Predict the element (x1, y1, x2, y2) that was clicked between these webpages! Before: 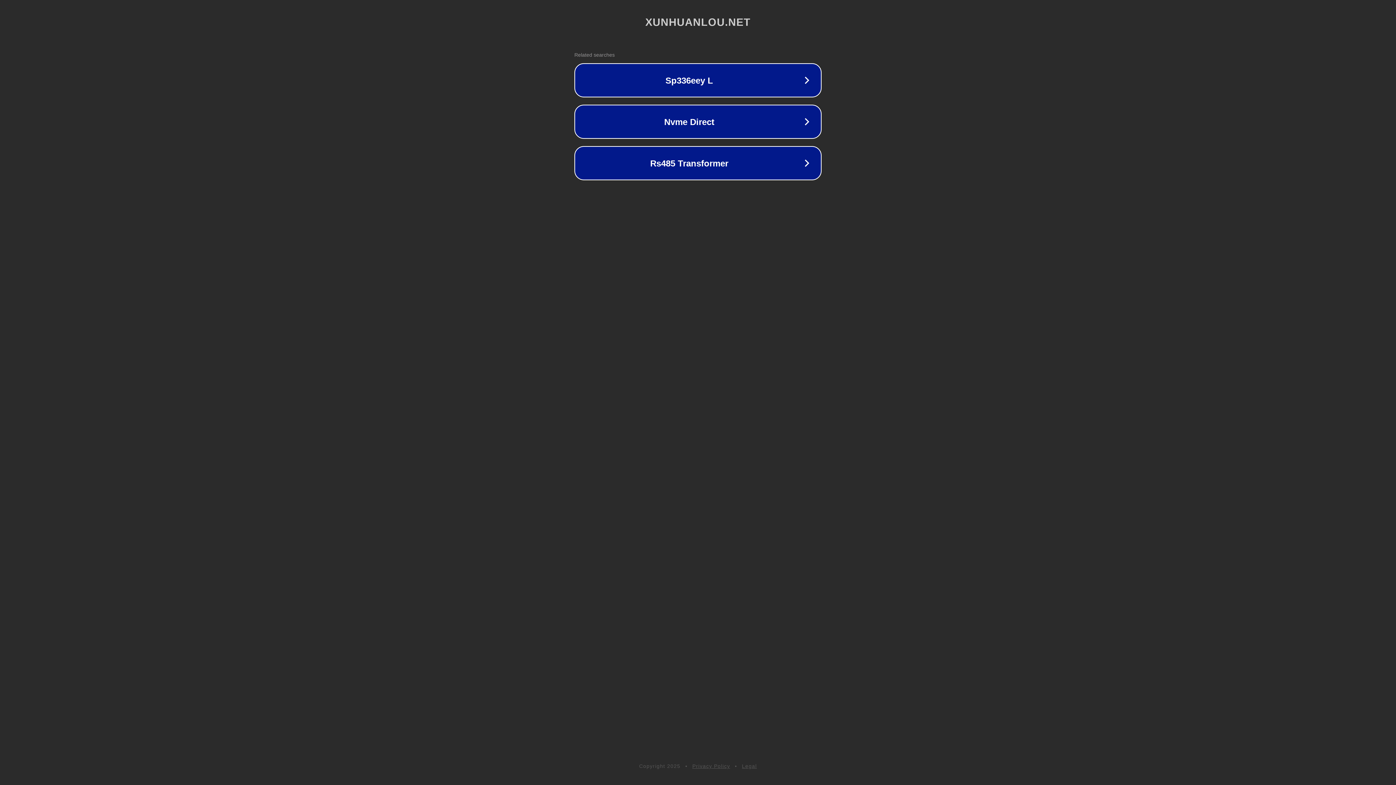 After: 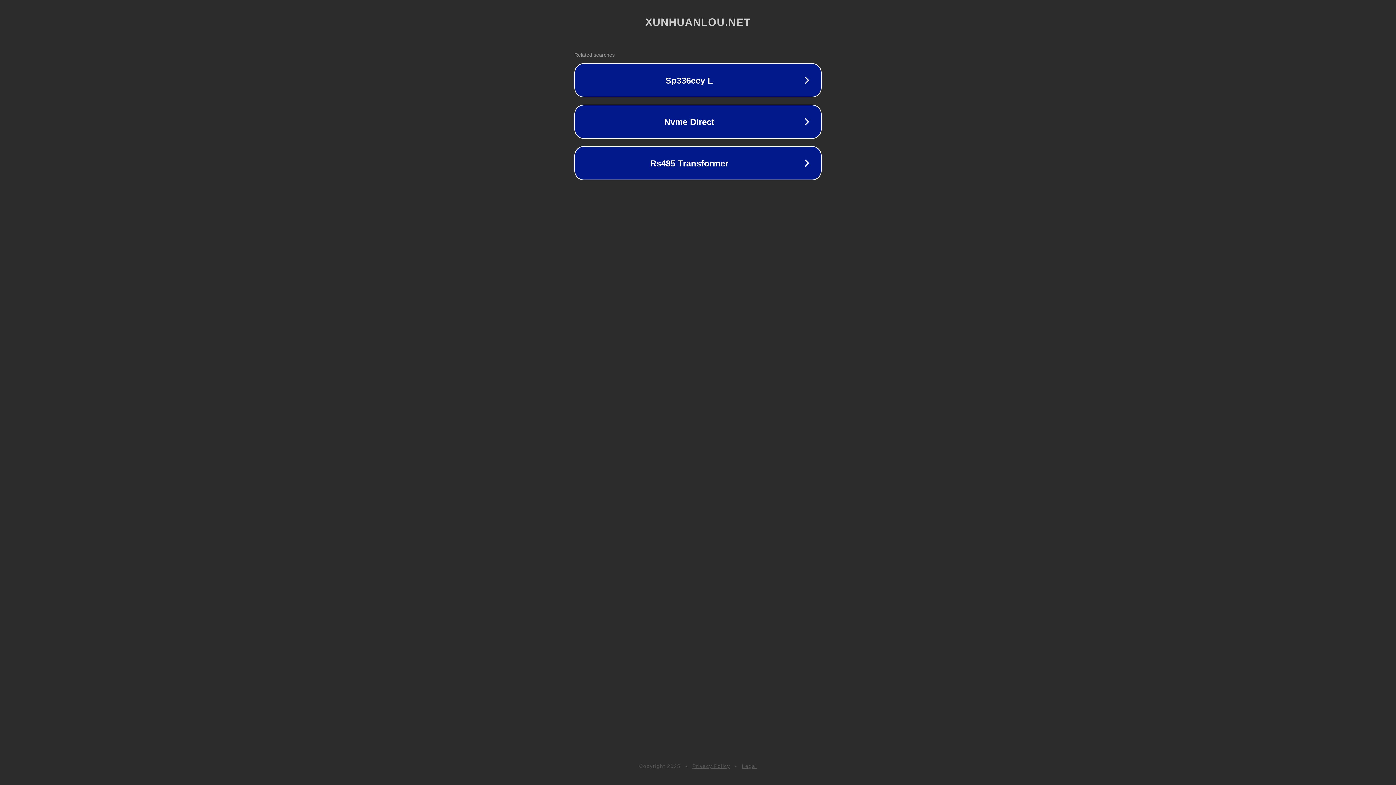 Action: bbox: (692, 763, 730, 769) label: Privacy Policy